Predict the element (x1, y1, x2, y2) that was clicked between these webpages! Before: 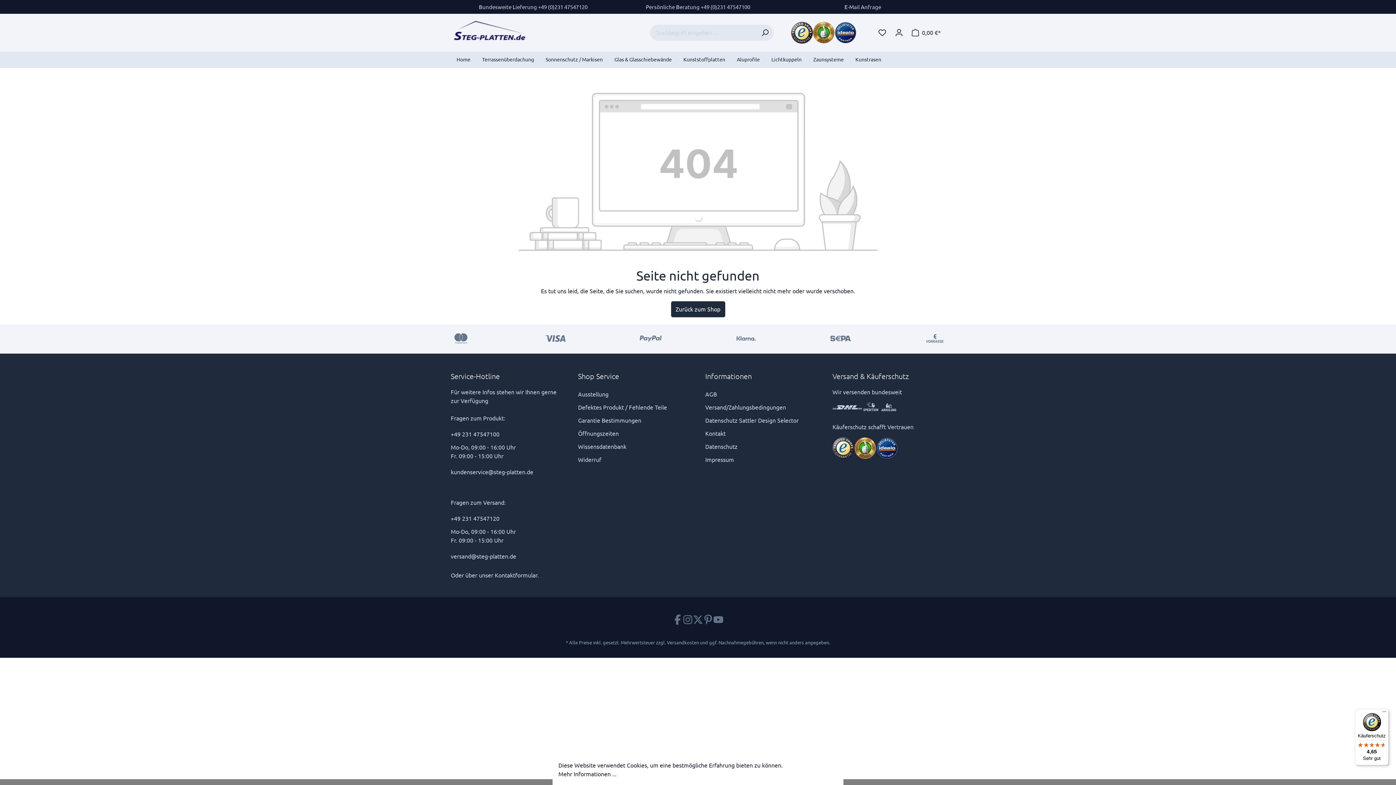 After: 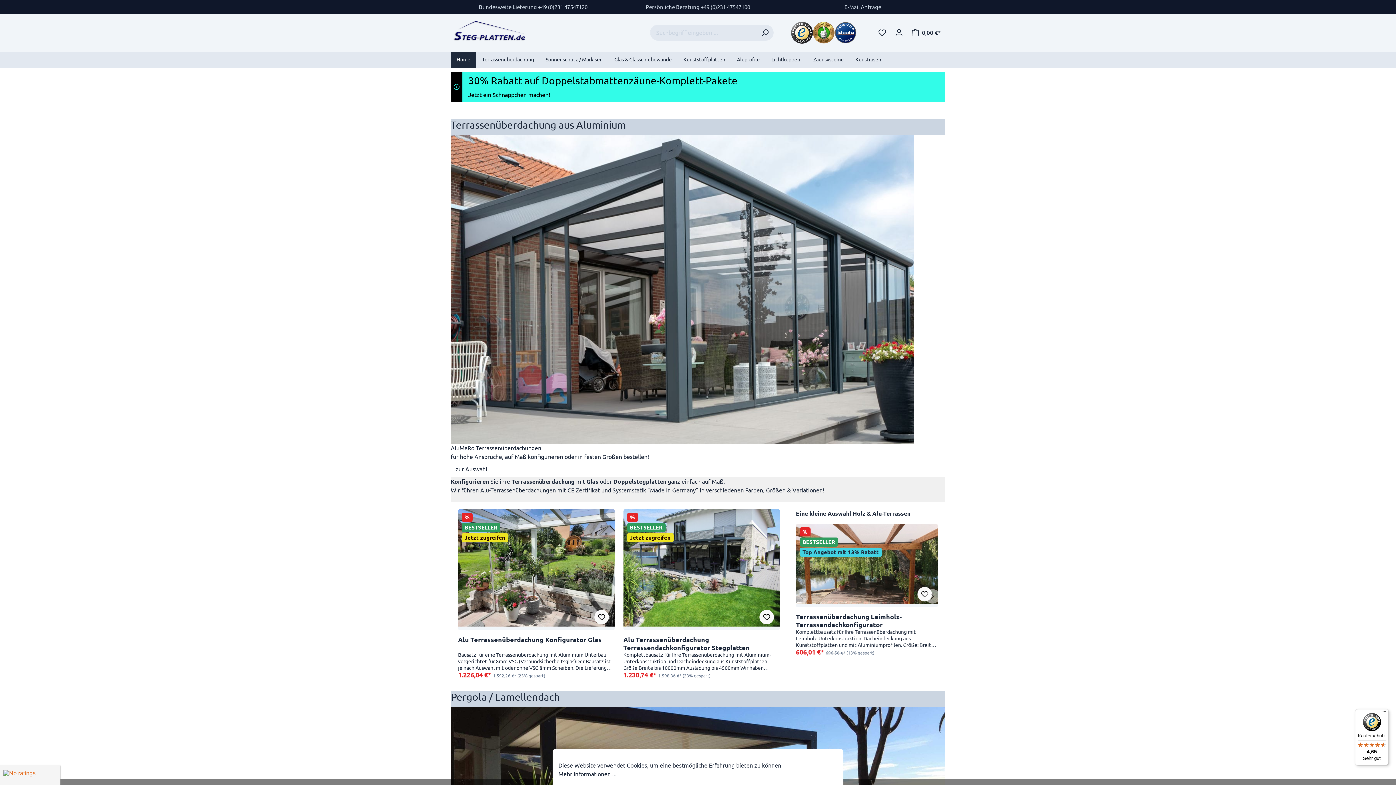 Action: bbox: (671, 301, 725, 317) label: Zurück zum Shop